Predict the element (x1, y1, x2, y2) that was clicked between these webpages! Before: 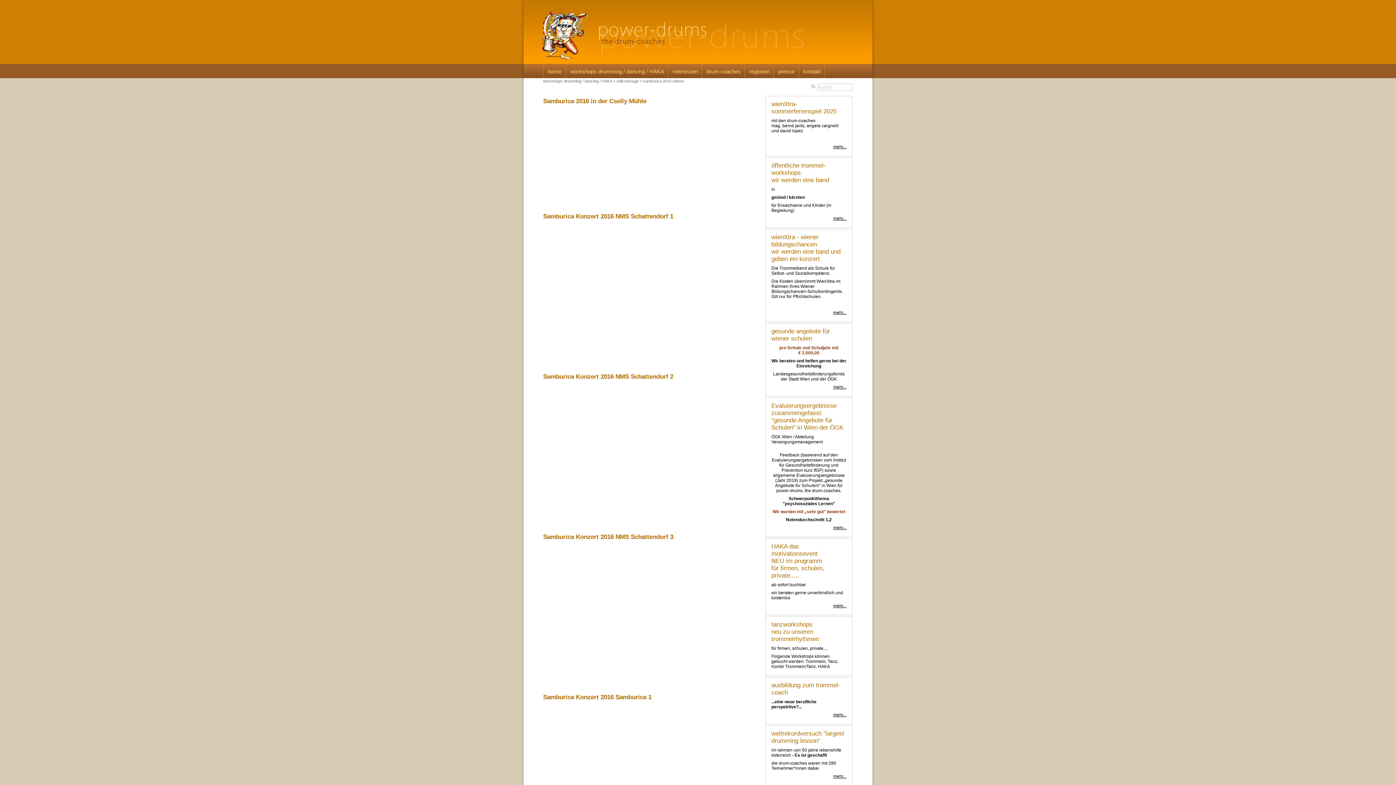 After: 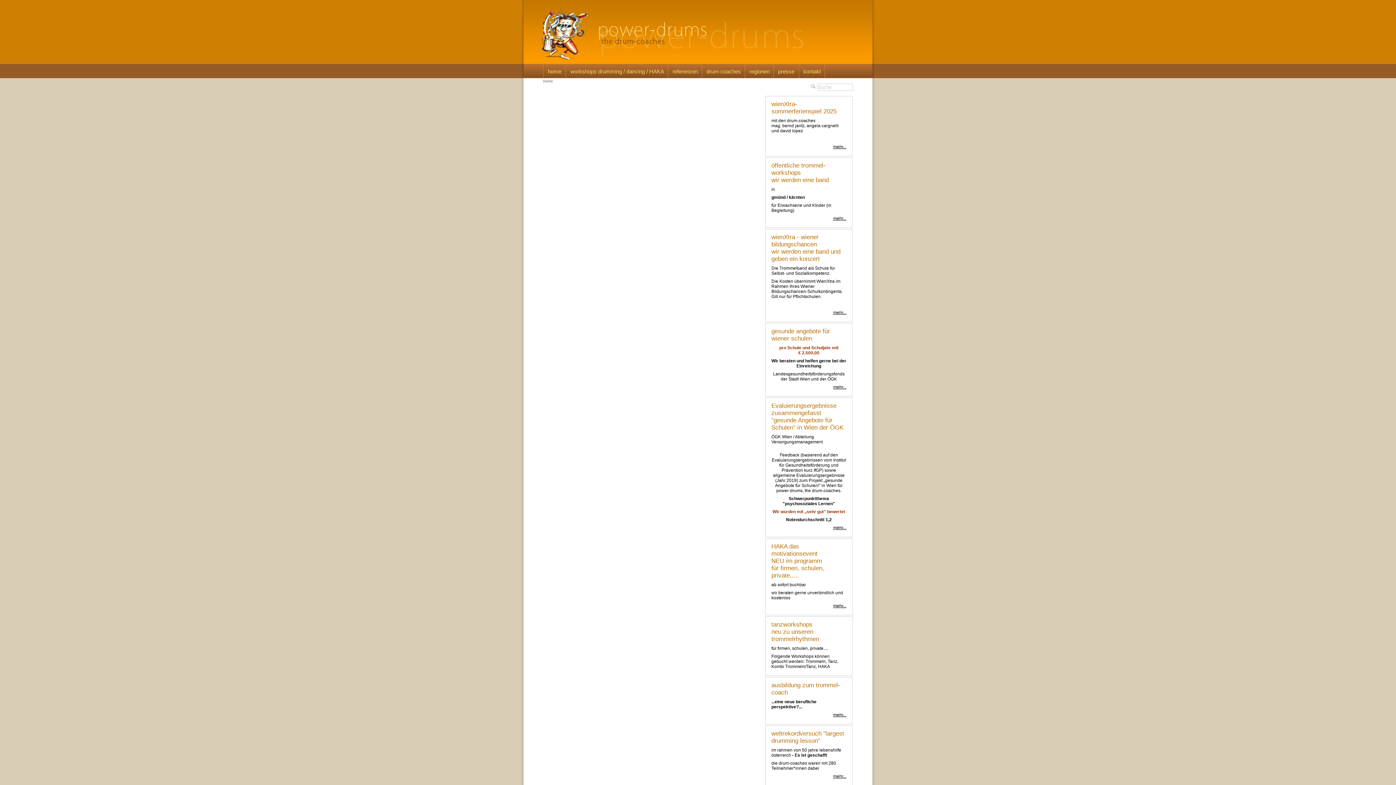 Action: label: home bbox: (543, 64, 565, 78)